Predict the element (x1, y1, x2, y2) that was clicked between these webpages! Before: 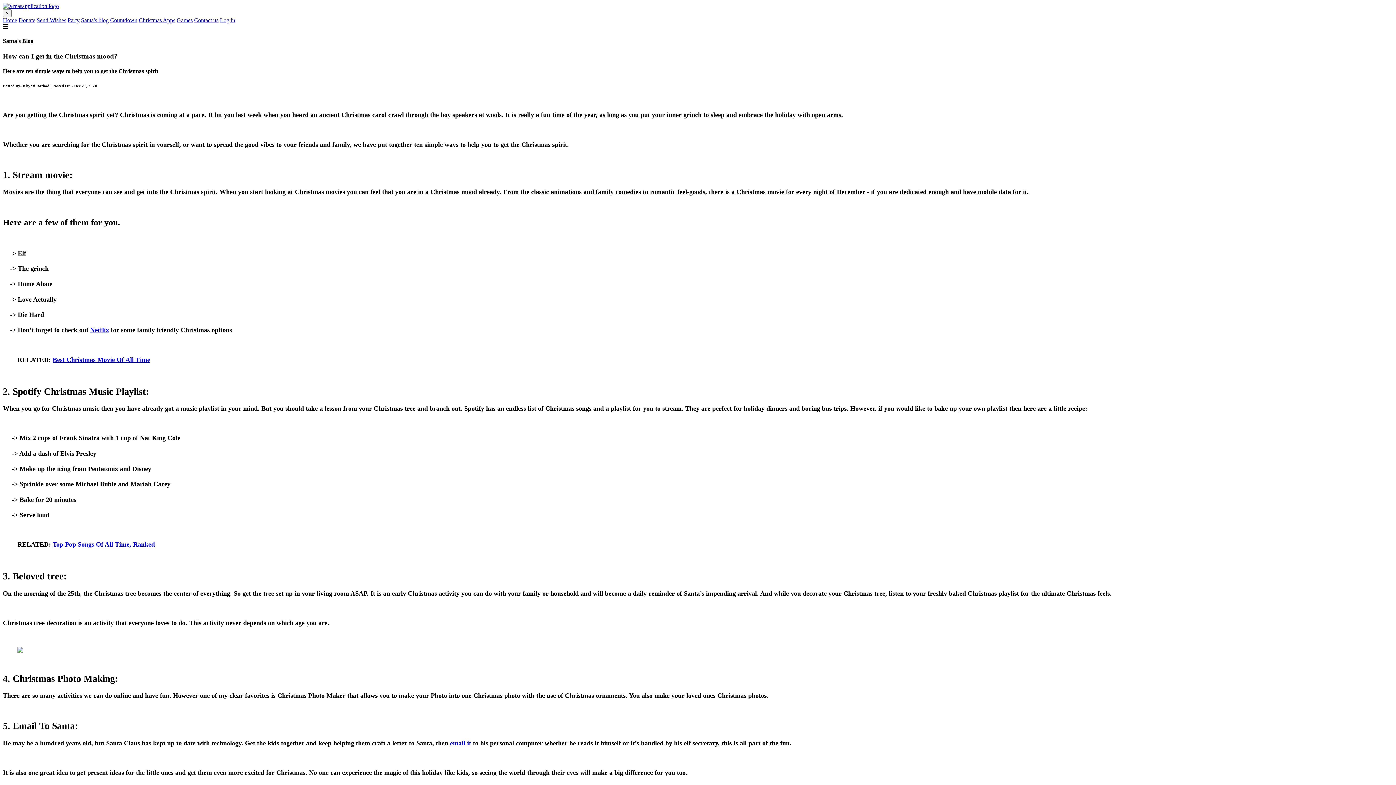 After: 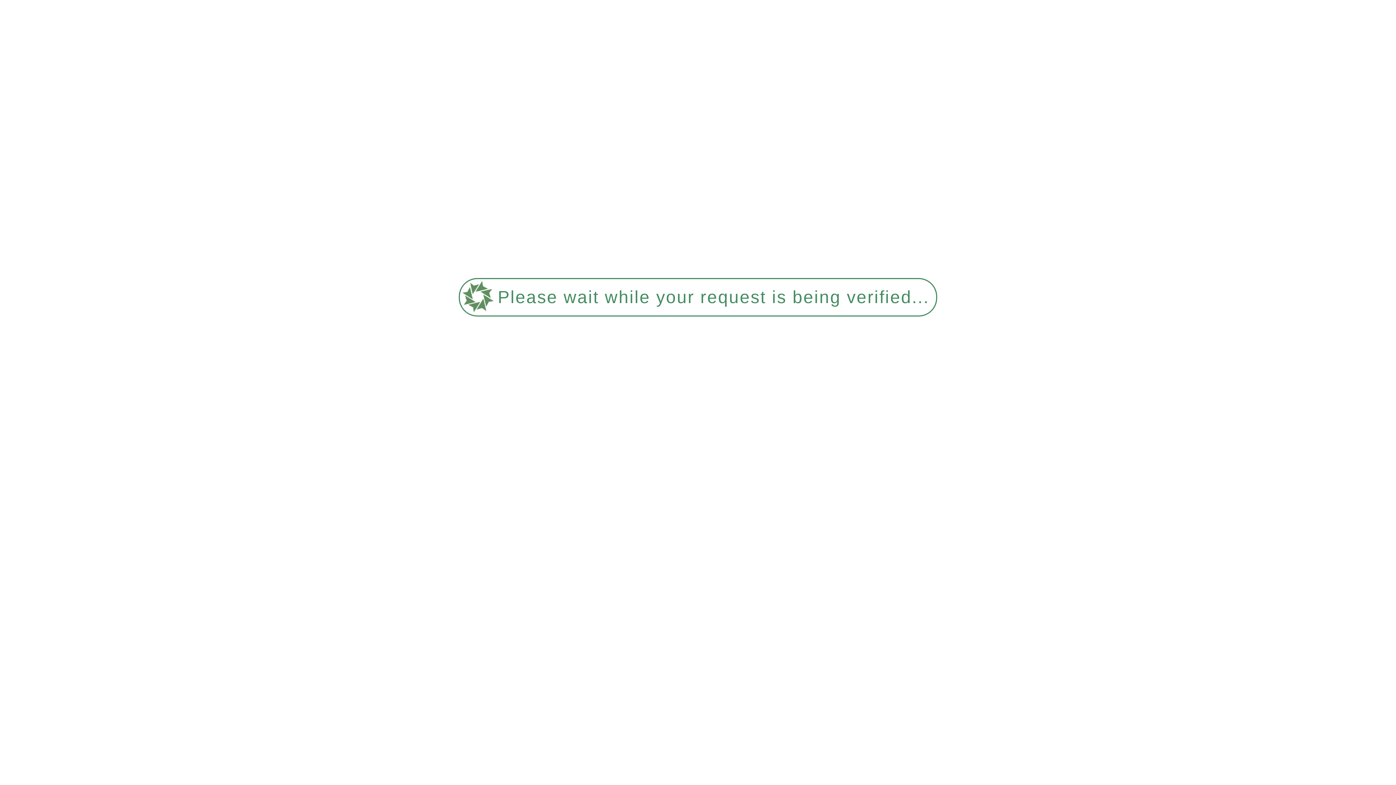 Action: bbox: (2, 17, 17, 23) label: Home